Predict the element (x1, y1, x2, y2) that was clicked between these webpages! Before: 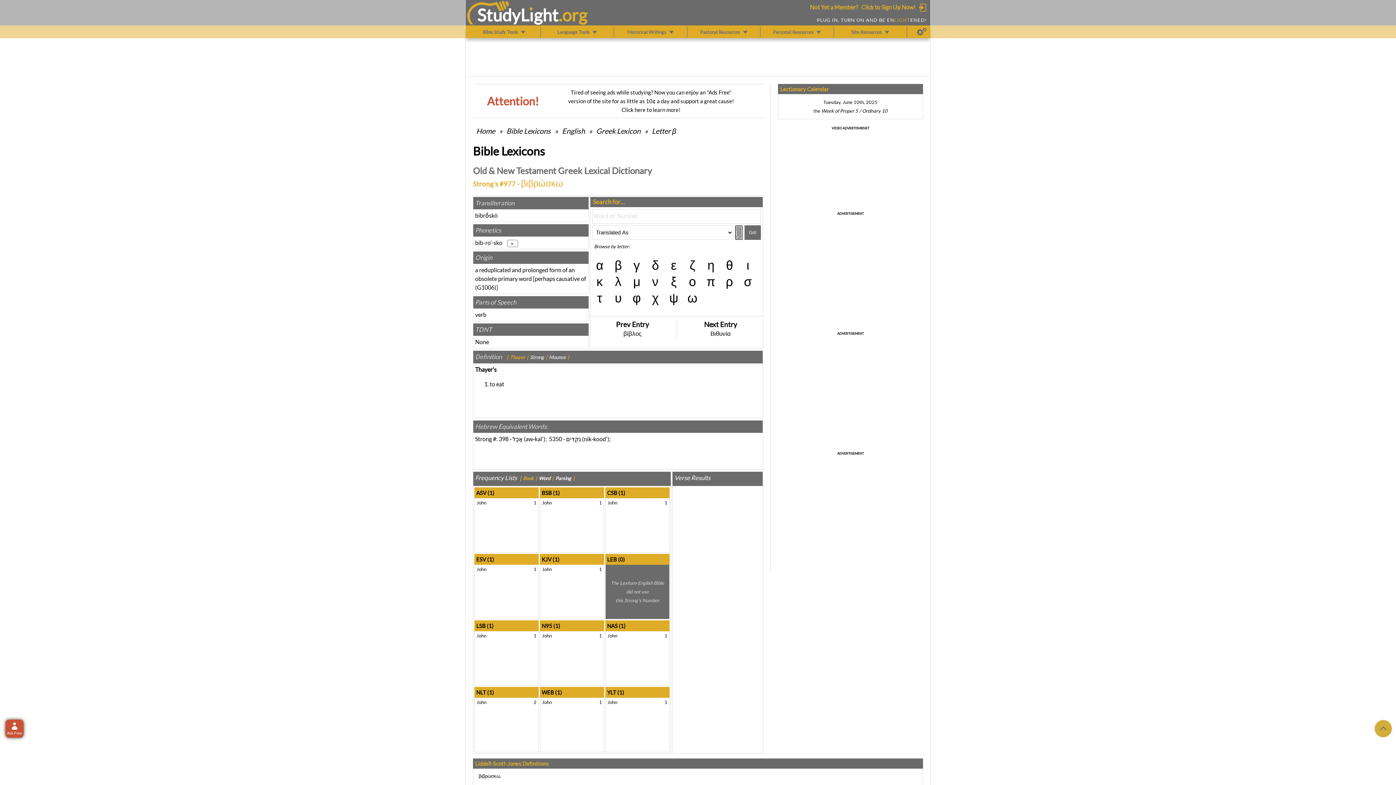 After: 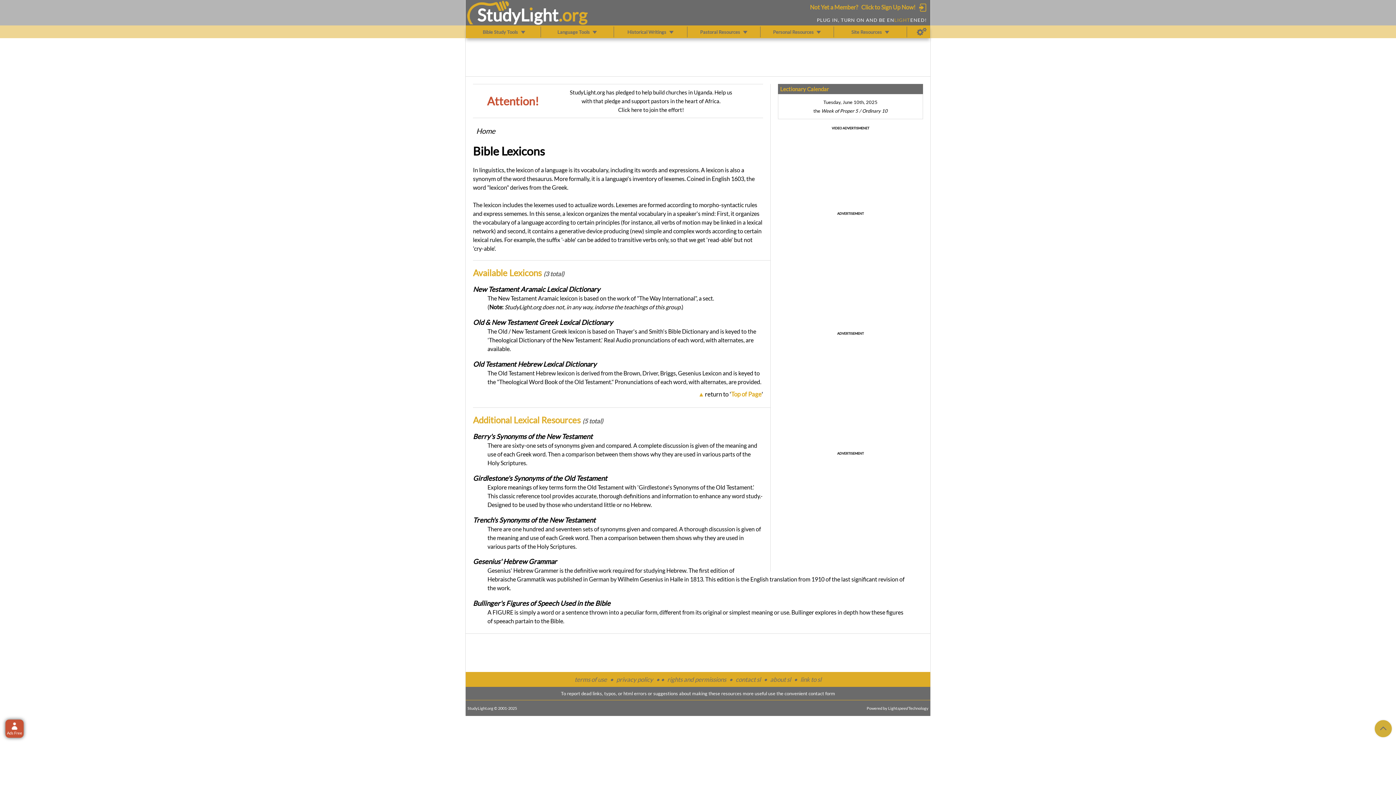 Action: label: Bible Lexicons bbox: (505, 126, 551, 135)